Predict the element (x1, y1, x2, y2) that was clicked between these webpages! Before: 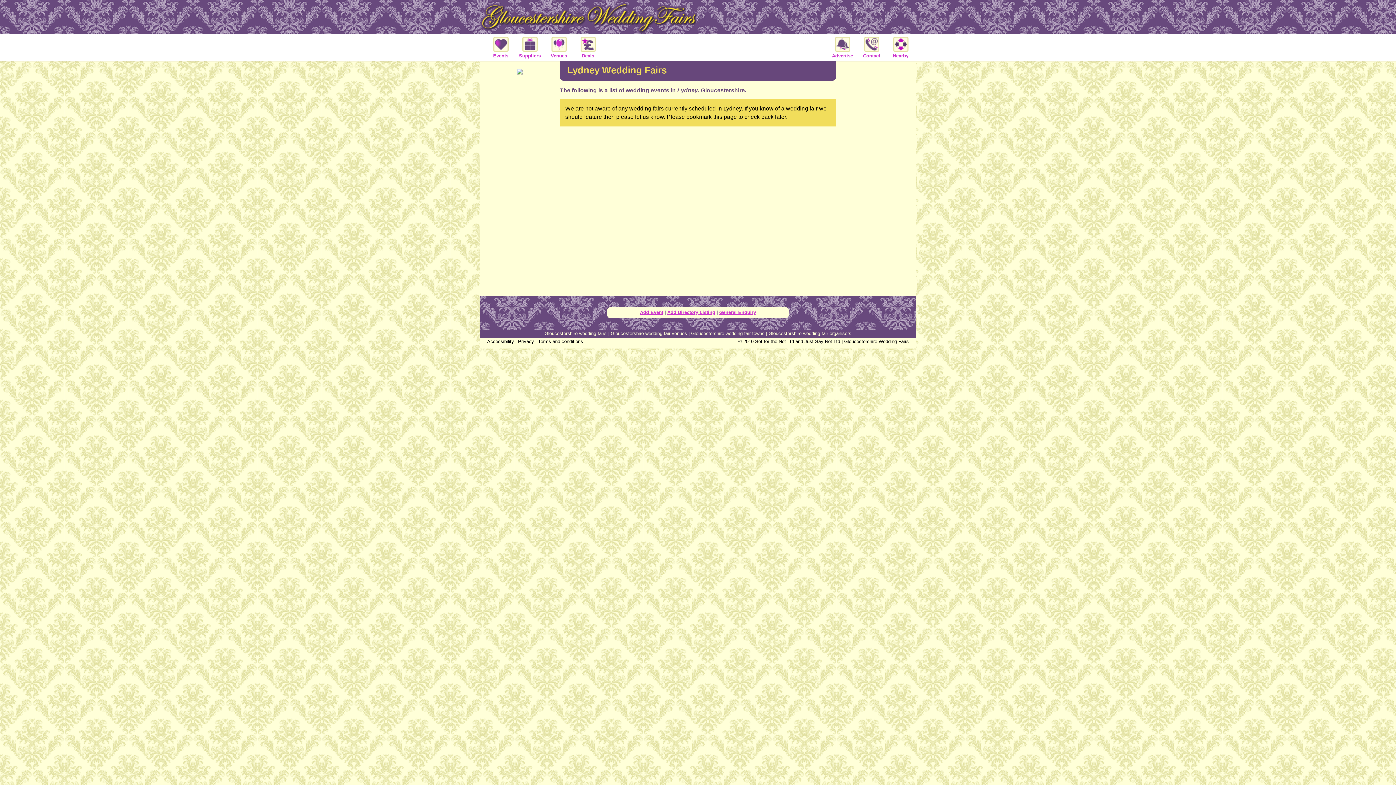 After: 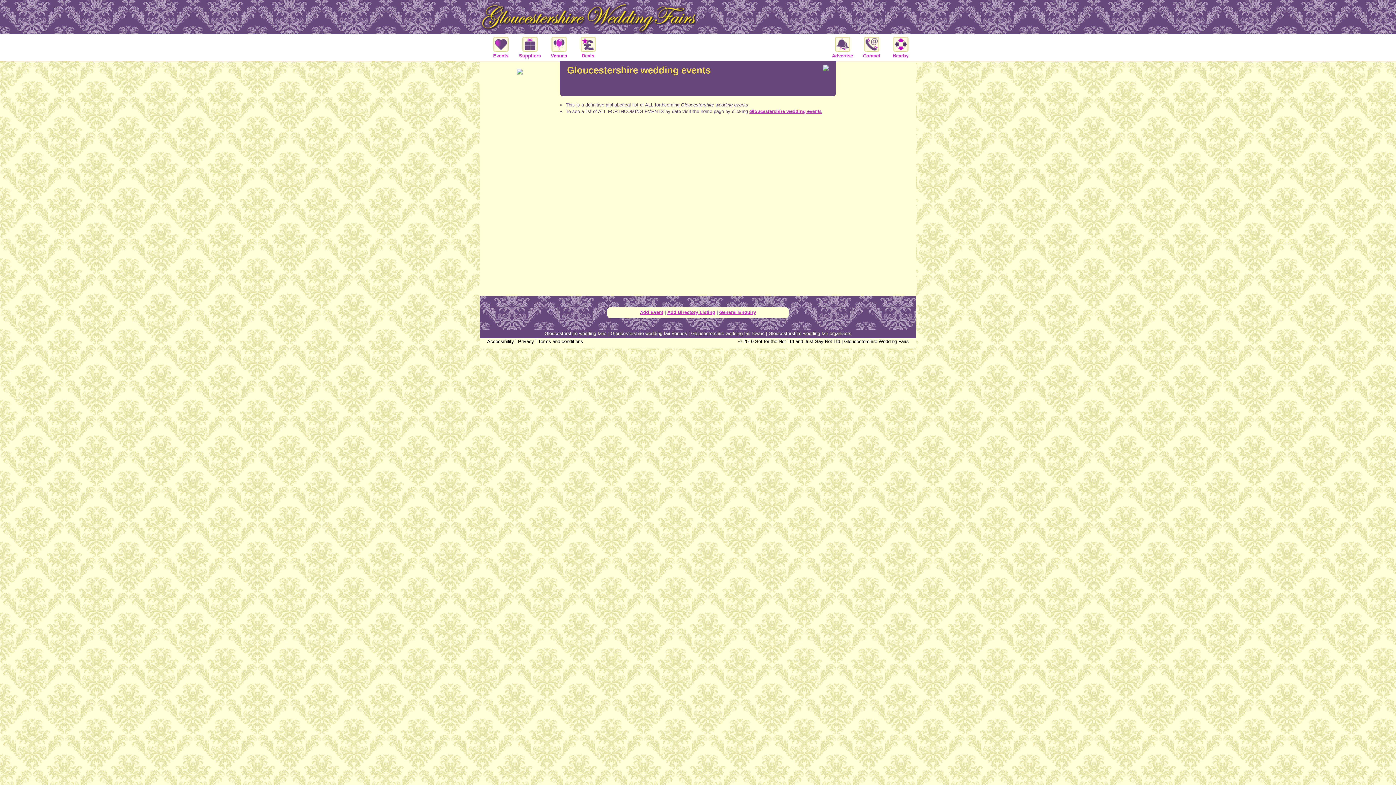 Action: label: Gloucestershire wedding fairs bbox: (544, 330, 606, 336)